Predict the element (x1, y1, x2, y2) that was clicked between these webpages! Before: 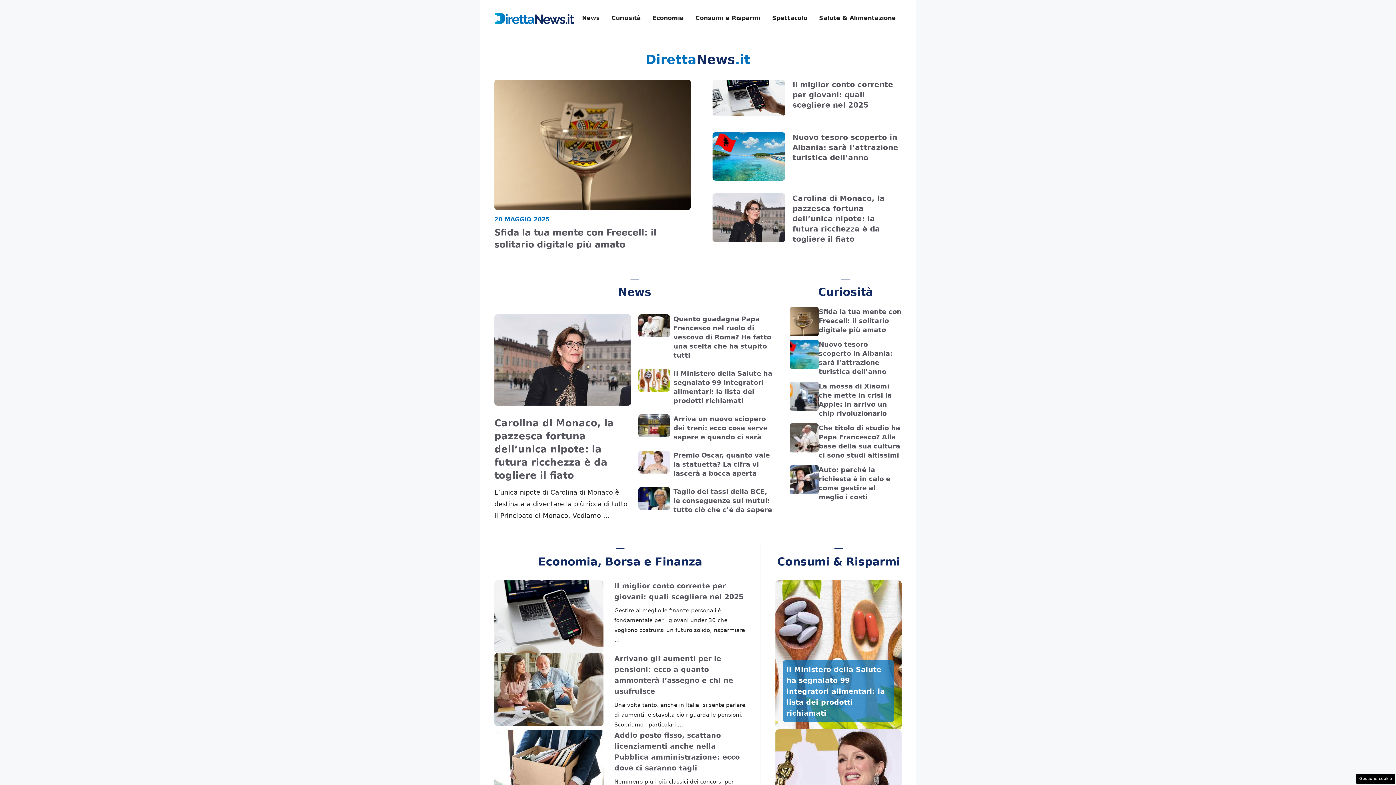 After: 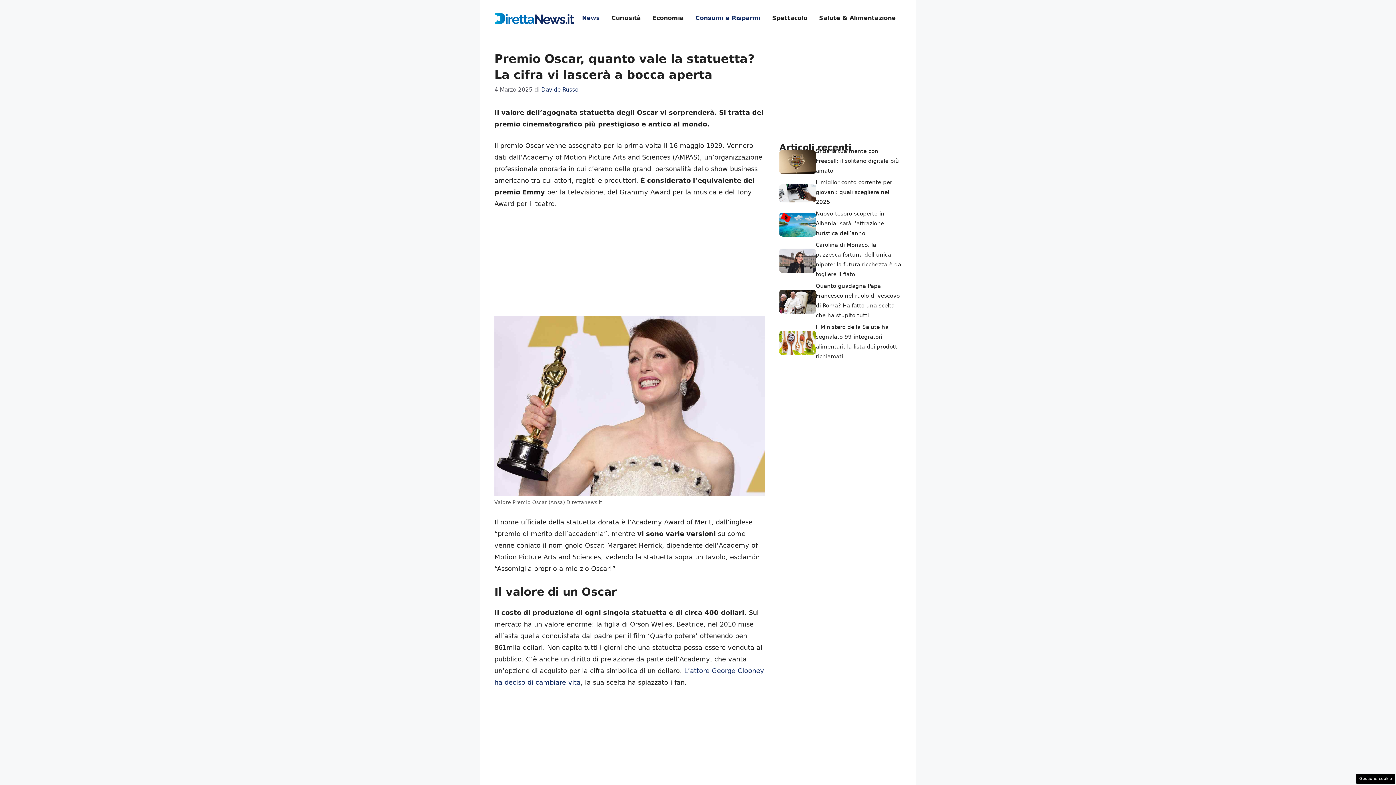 Action: bbox: (673, 451, 770, 477) label: Premio Oscar, quanto vale la statuetta? La cifra vi lascerà a bocca aperta